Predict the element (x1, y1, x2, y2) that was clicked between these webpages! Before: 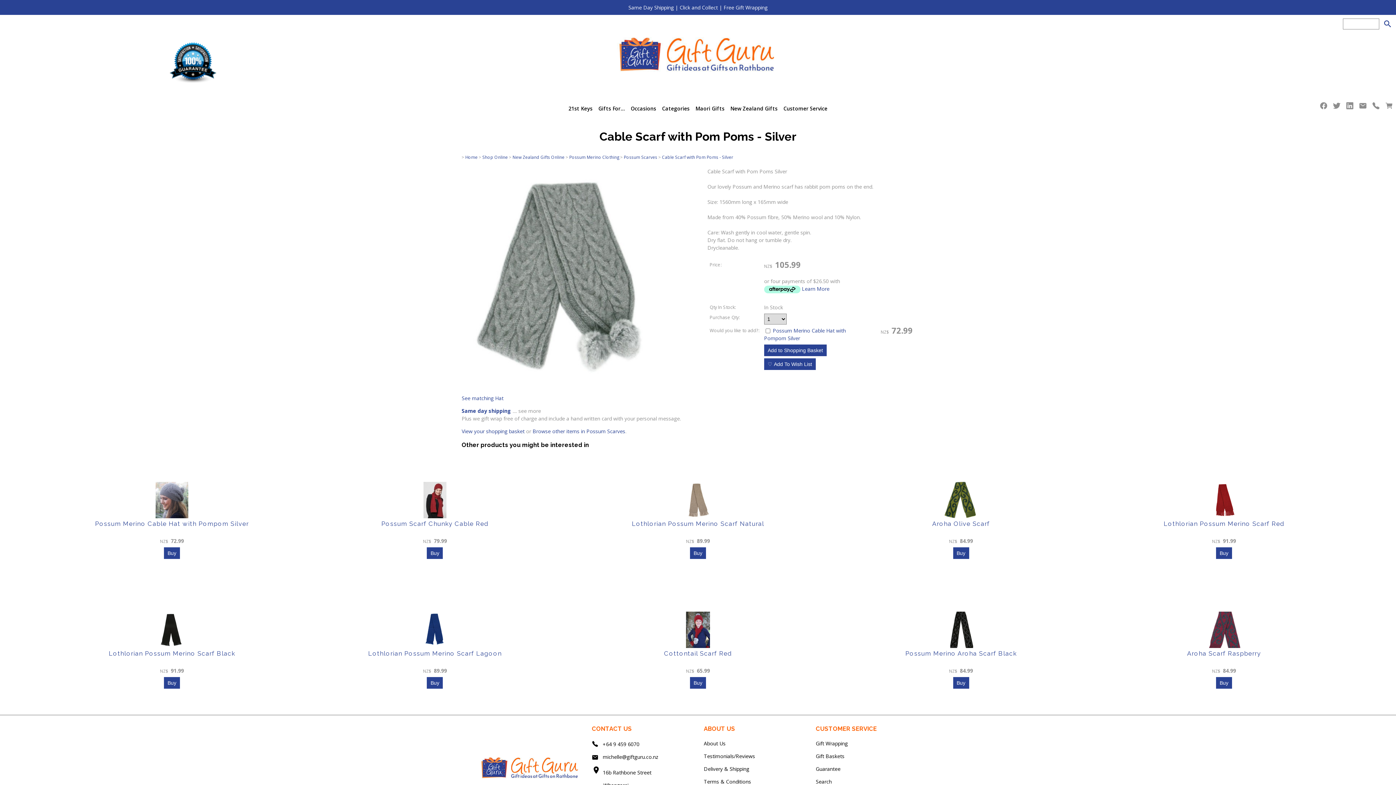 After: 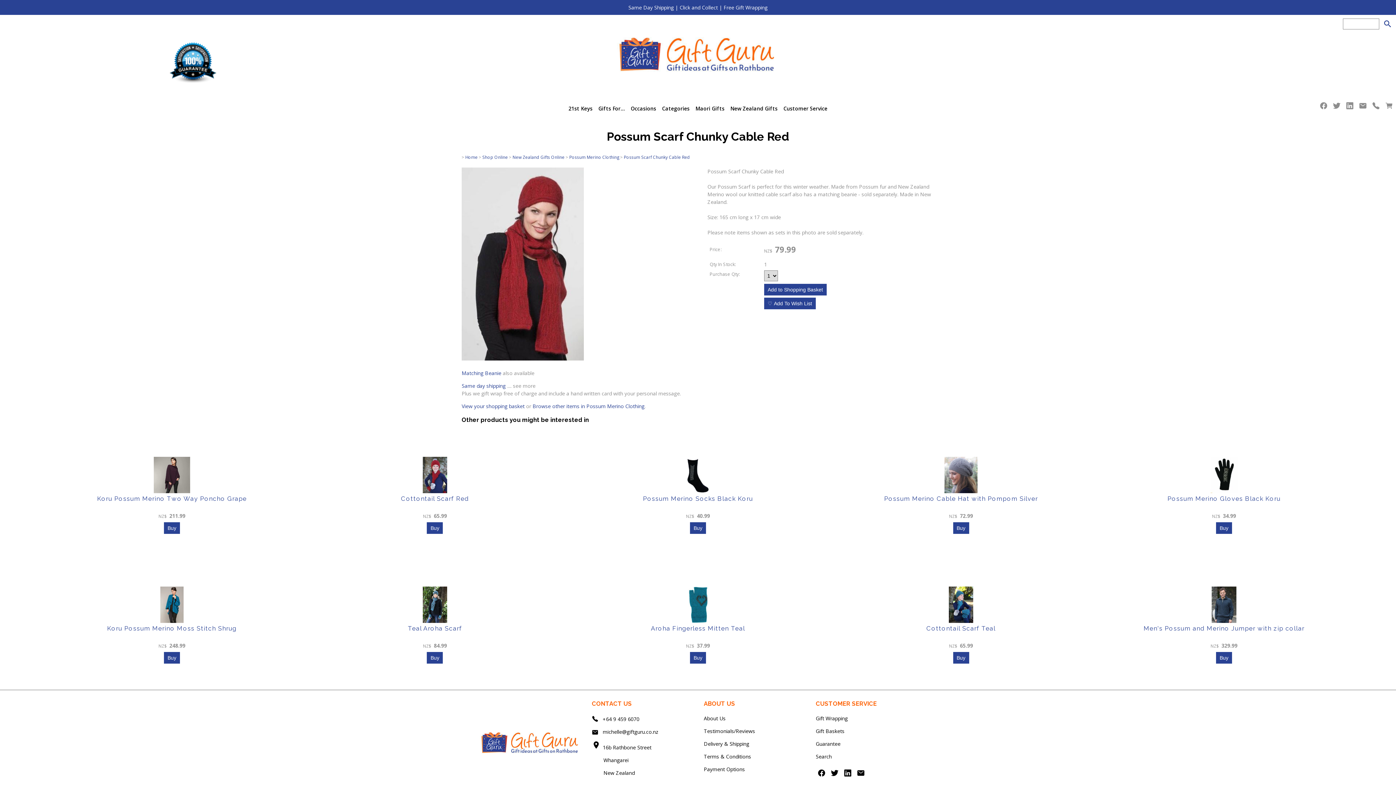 Action: label: Possum Scarf Chunky Cable Red bbox: (381, 520, 488, 527)